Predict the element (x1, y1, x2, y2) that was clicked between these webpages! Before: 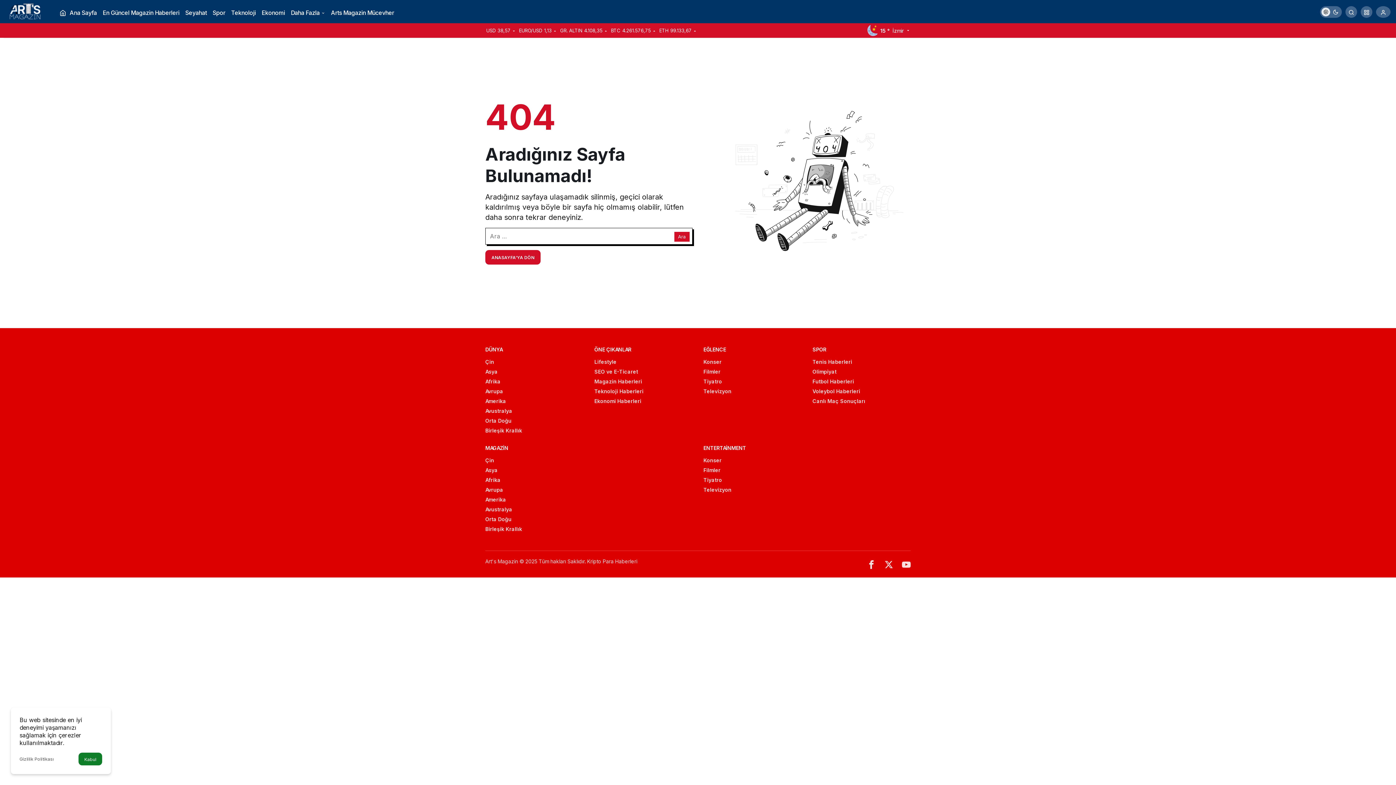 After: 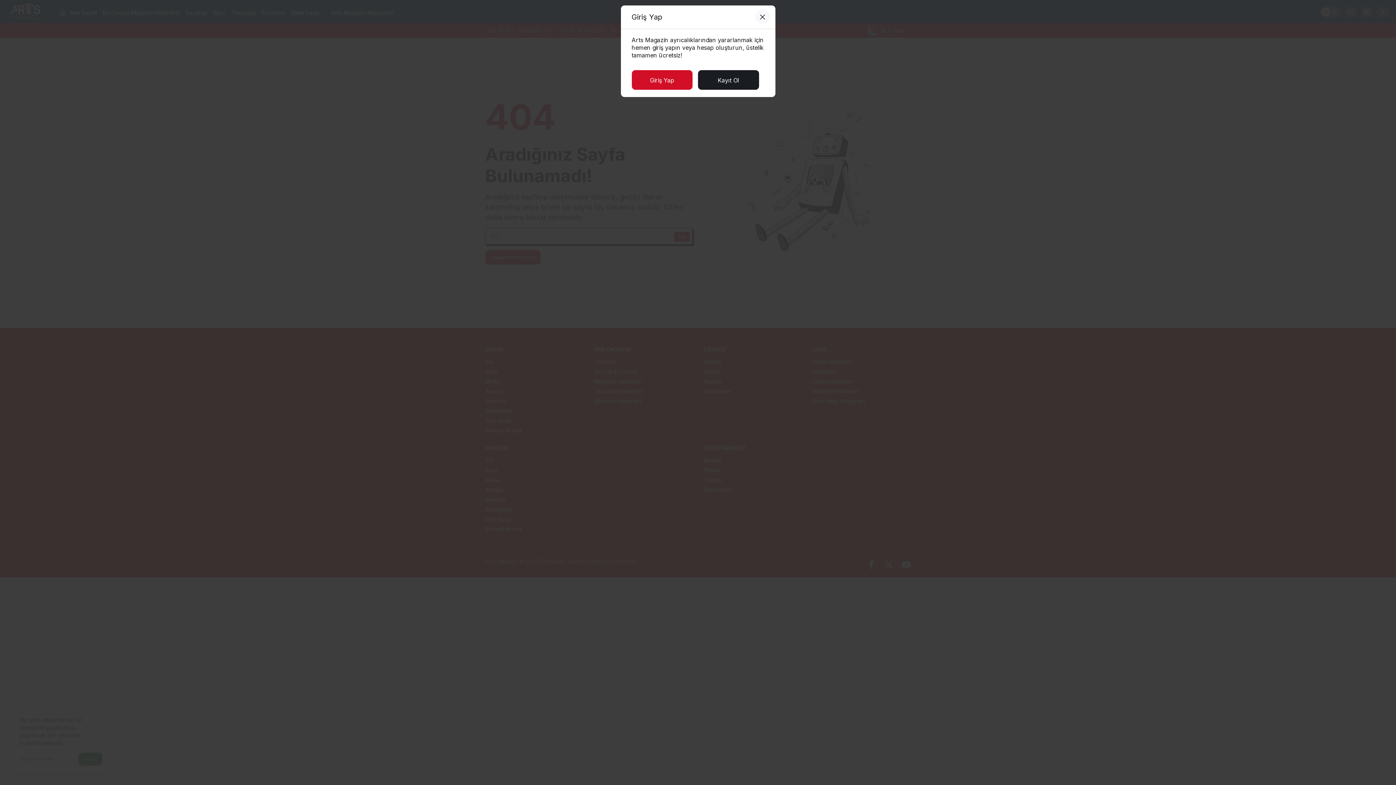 Action: label: Giriş Yap bbox: (1376, 6, 1390, 17)